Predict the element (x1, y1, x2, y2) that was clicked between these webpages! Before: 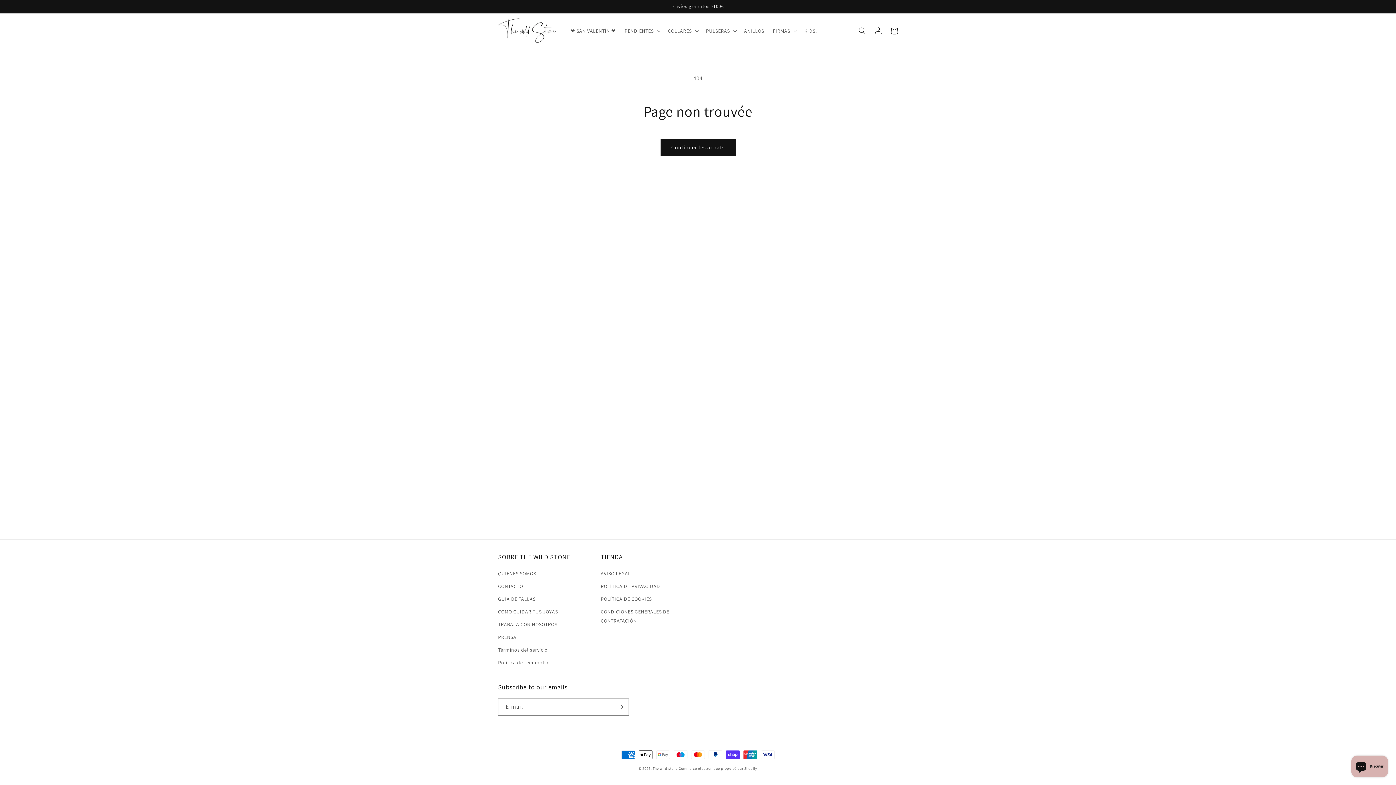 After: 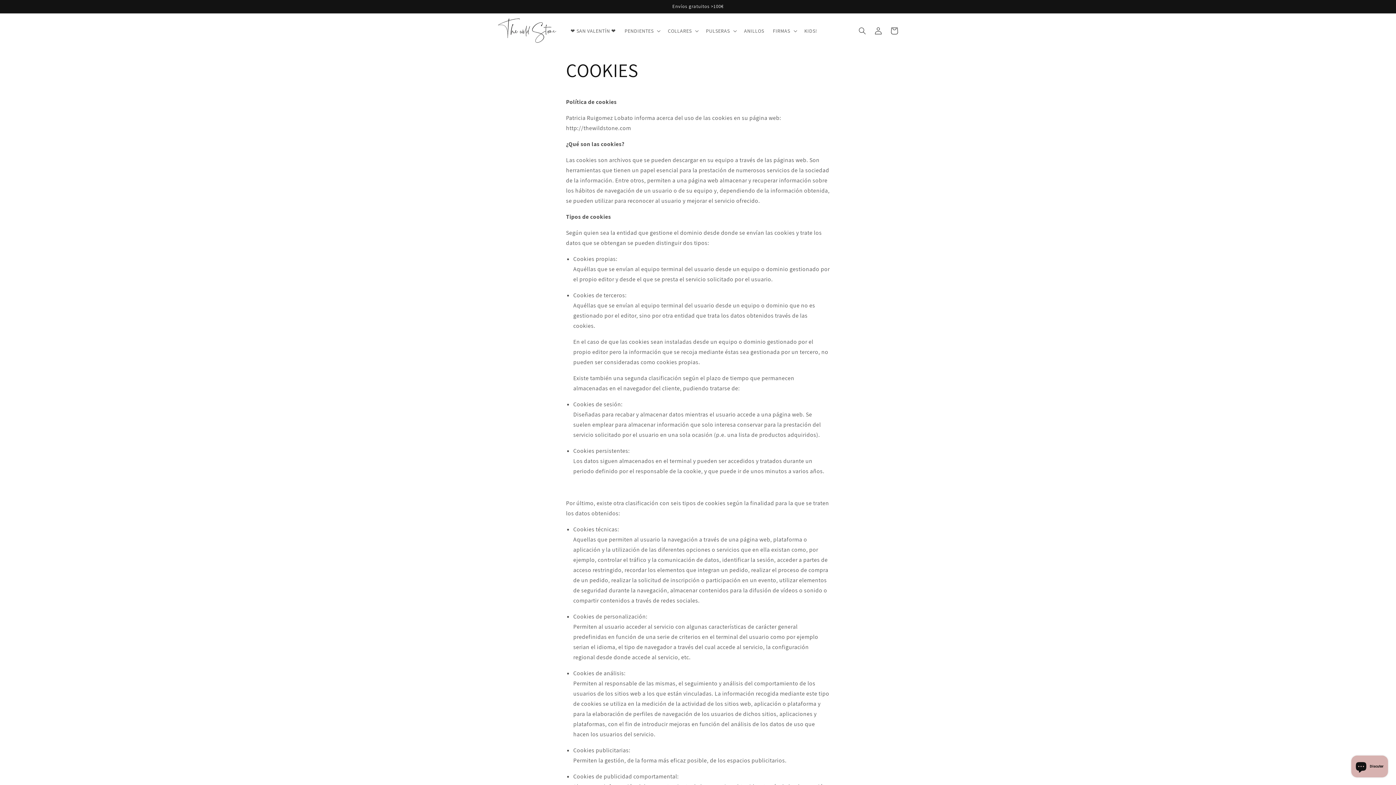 Action: label: POLÍTICA DE COOKIES bbox: (600, 593, 651, 605)